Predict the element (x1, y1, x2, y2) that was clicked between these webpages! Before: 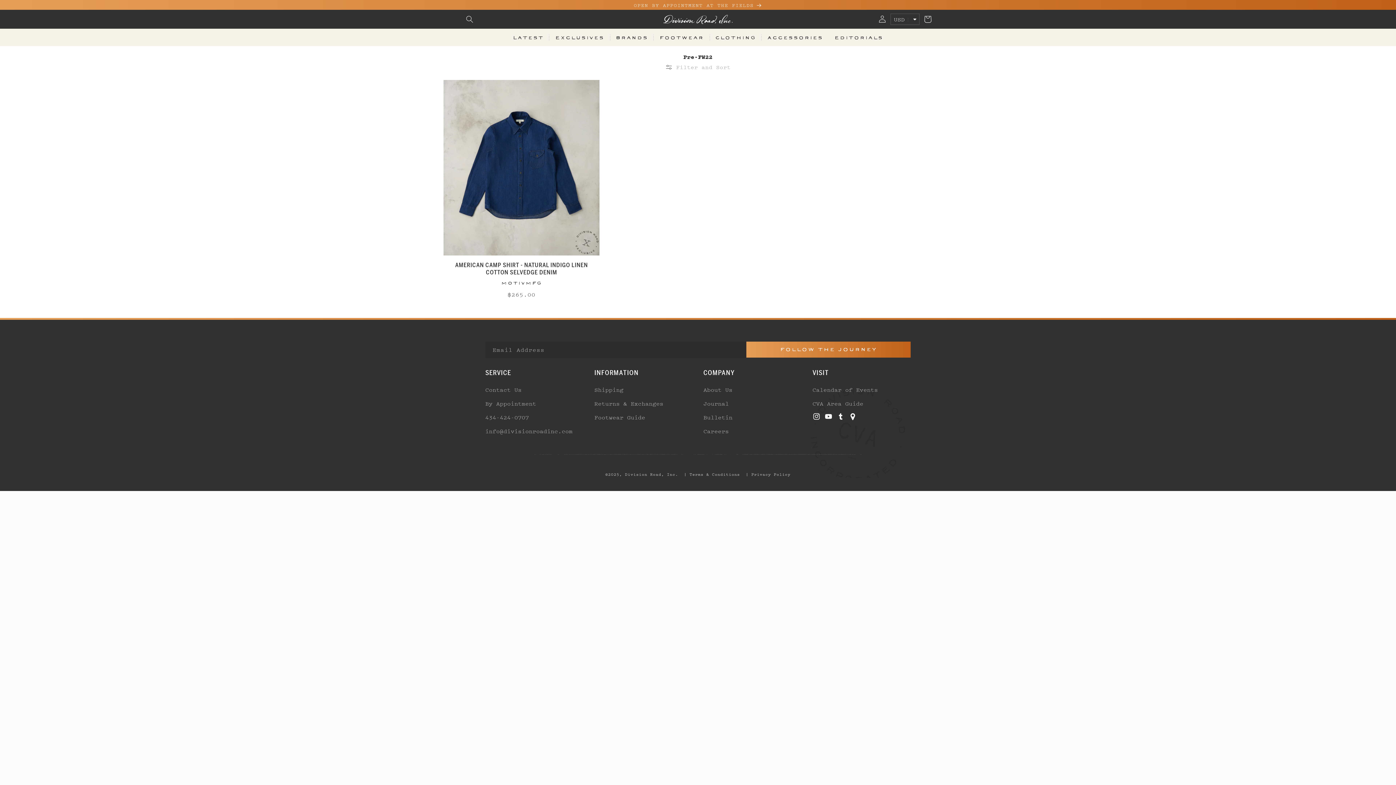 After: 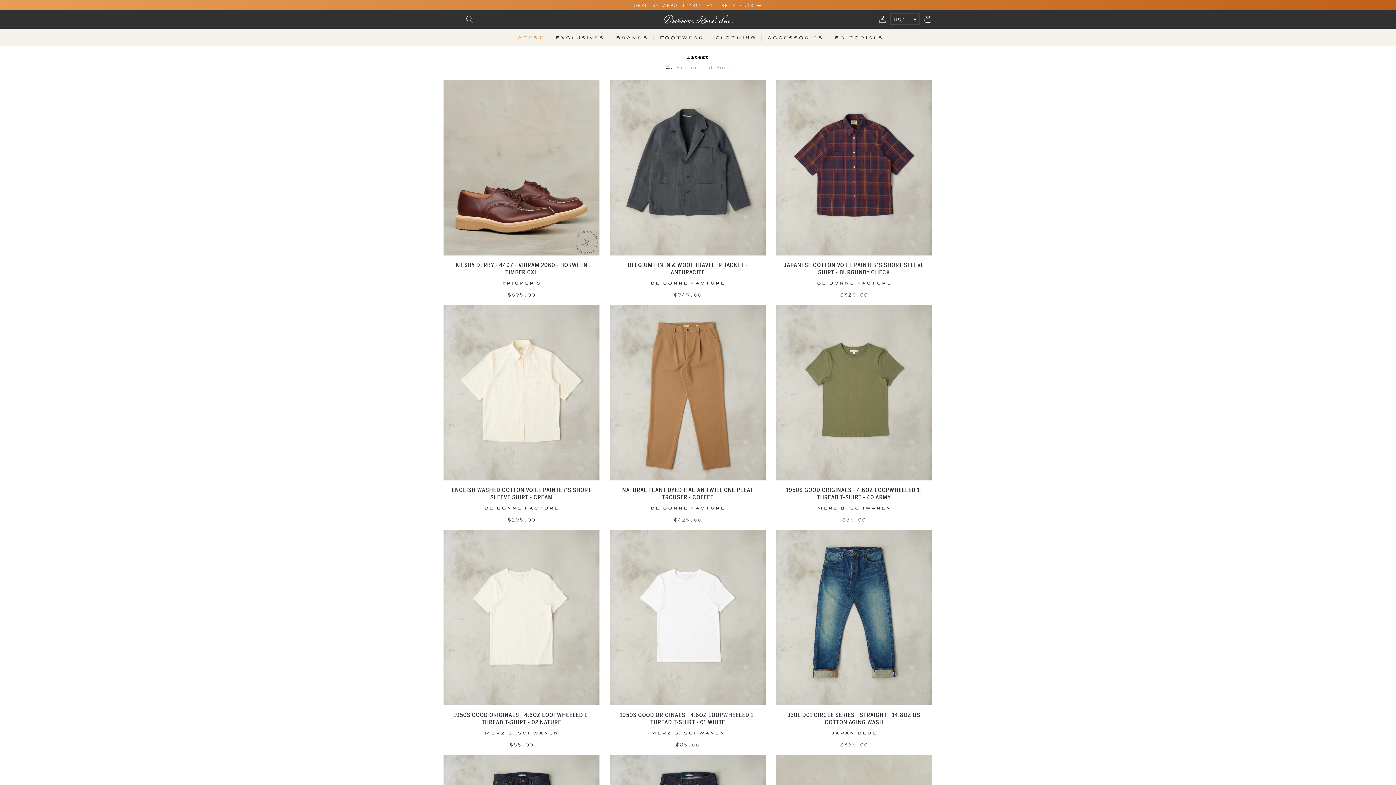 Action: label: Latest bbox: (512, 28, 543, 46)